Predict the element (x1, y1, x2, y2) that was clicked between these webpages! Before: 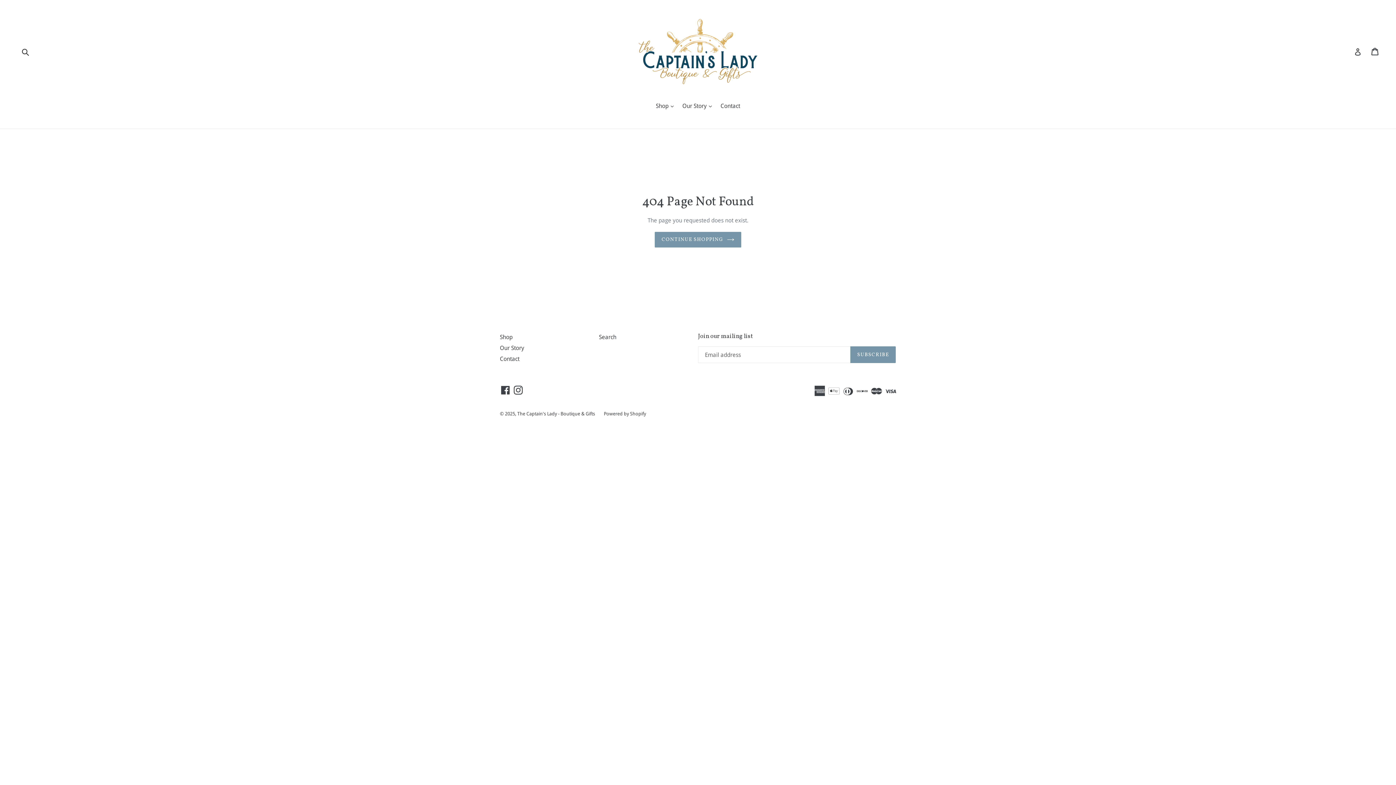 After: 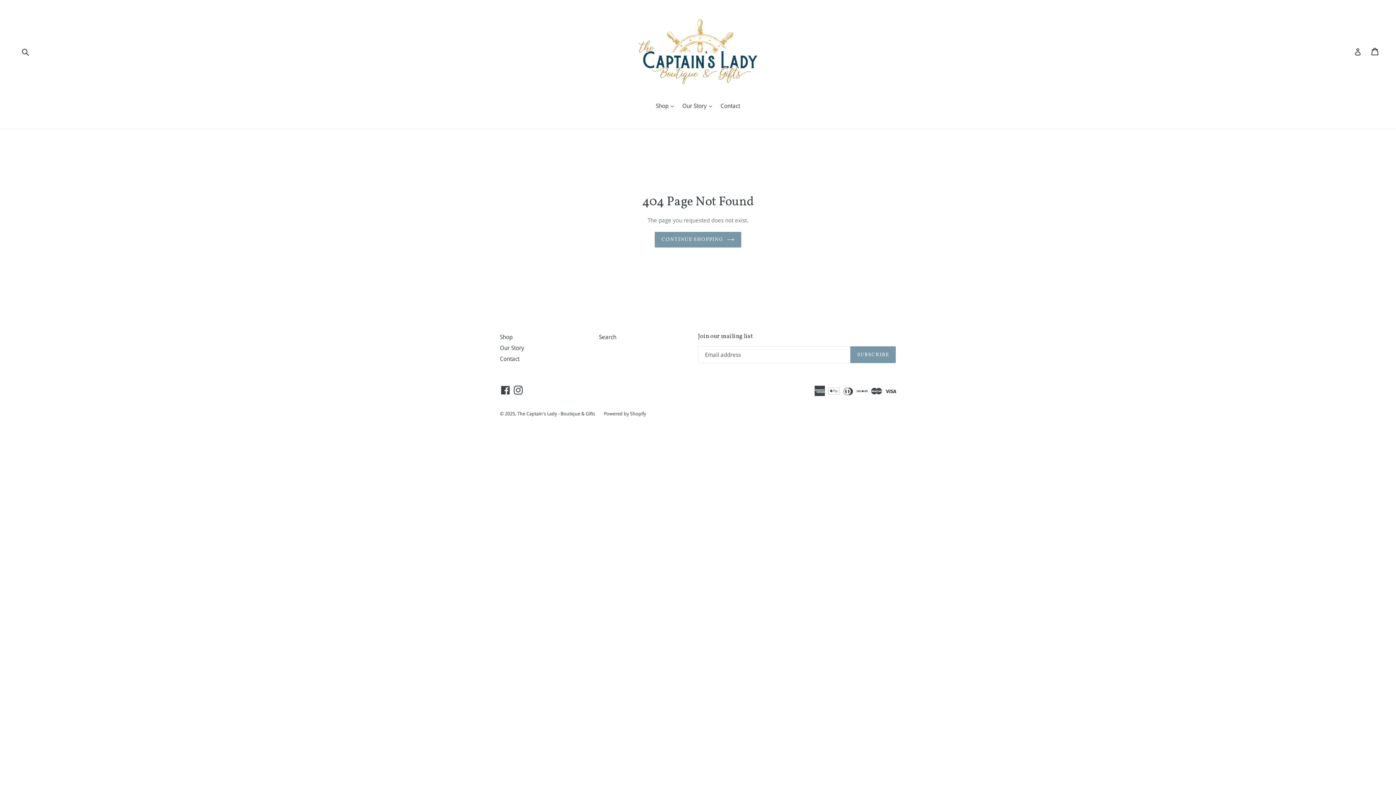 Action: bbox: (500, 333, 512, 340) label: Shop